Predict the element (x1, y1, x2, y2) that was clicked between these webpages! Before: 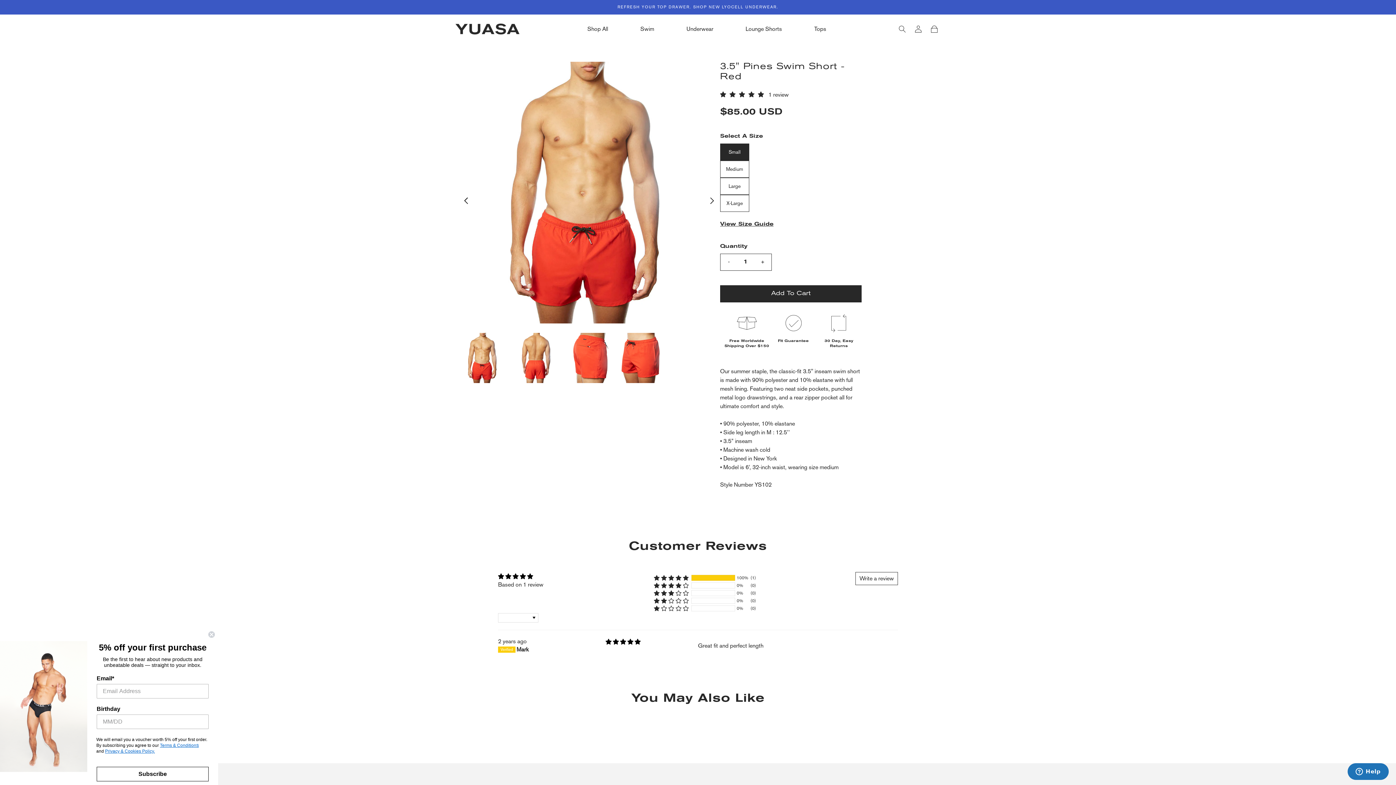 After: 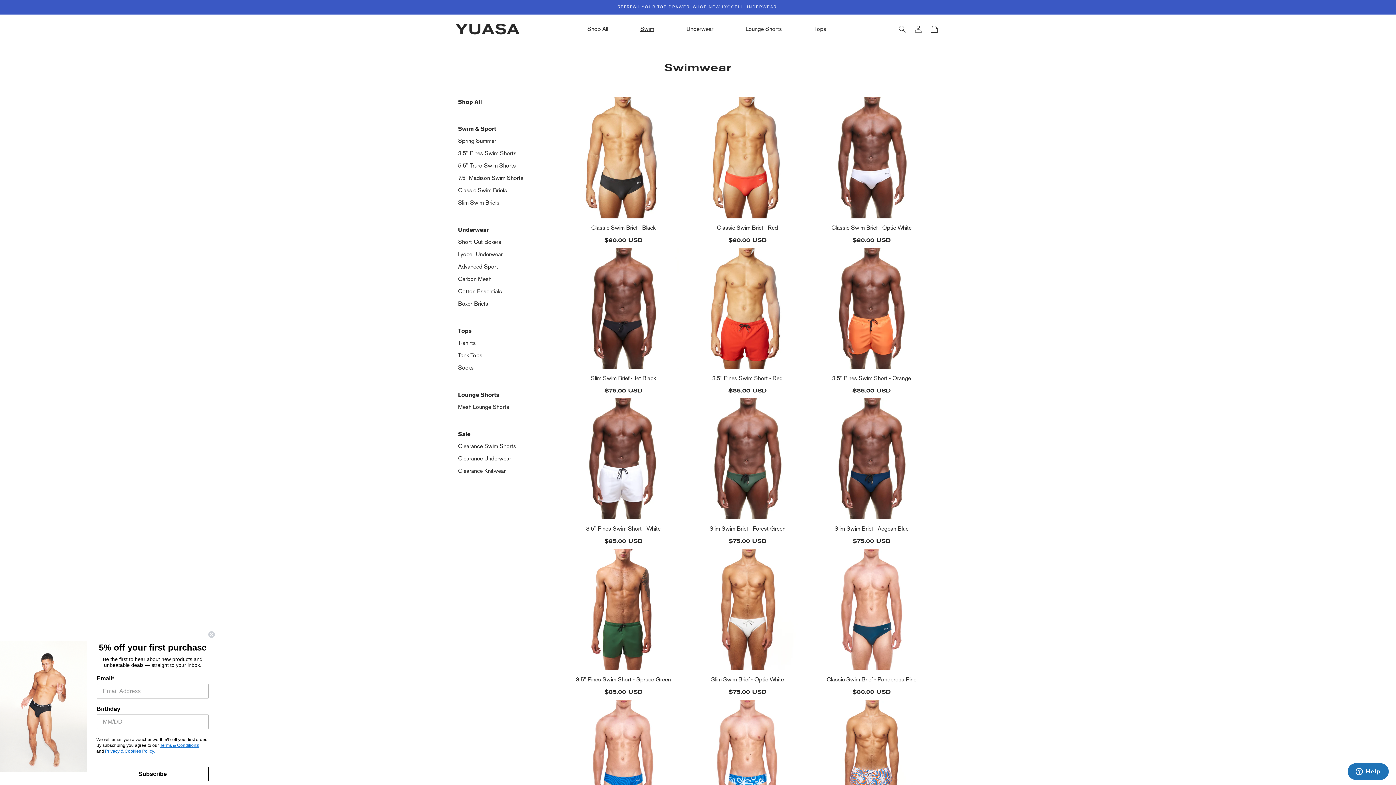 Action: bbox: (640, 24, 654, 33) label: Swim